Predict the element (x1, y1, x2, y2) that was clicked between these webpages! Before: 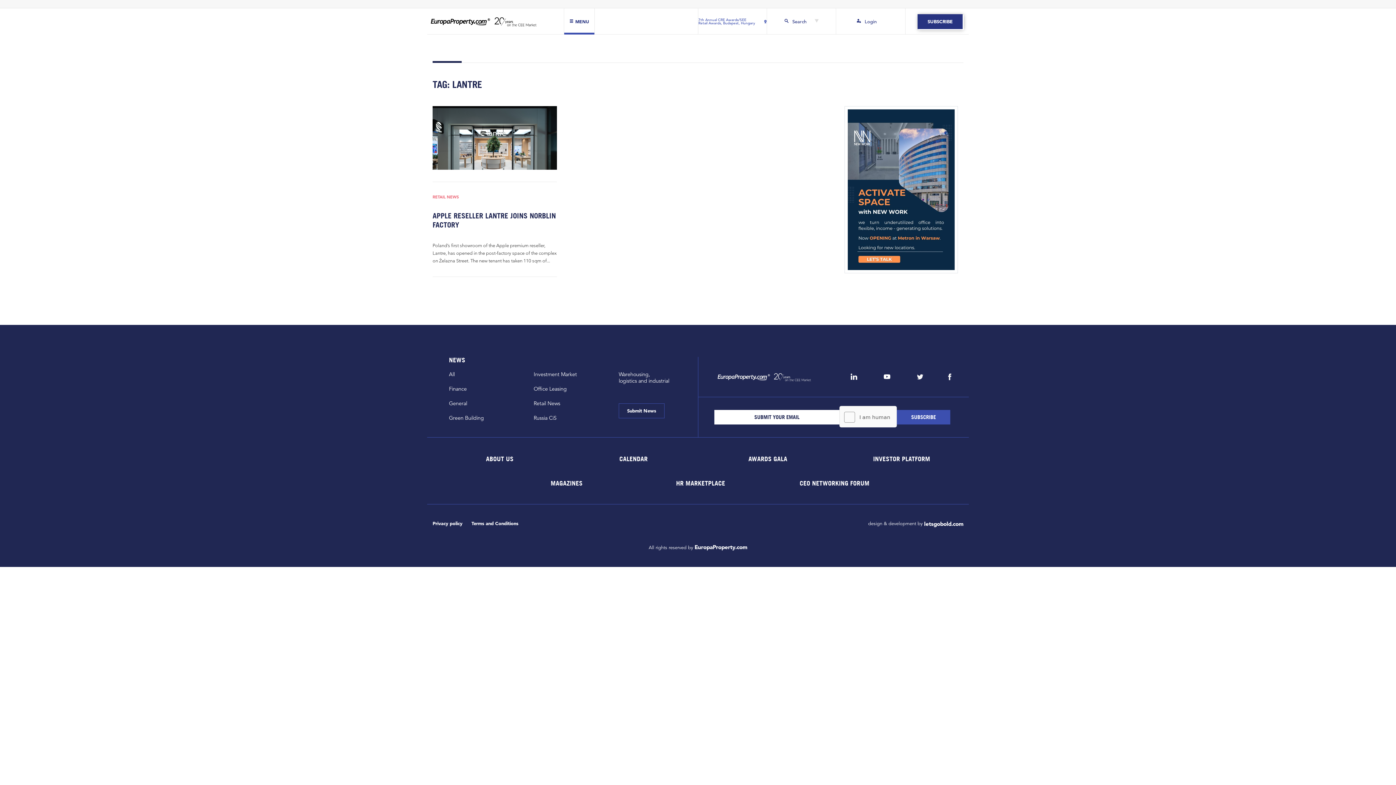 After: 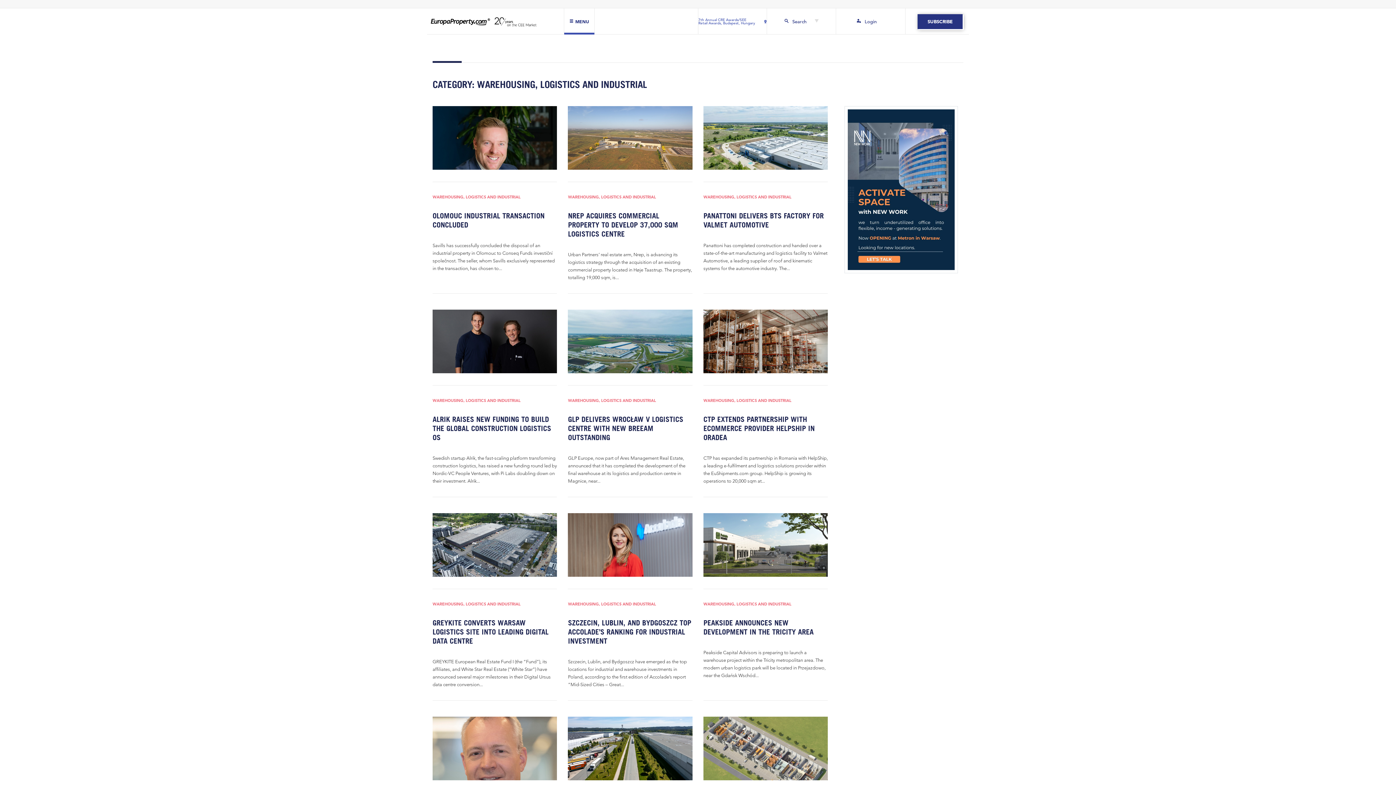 Action: bbox: (618, 371, 669, 384) label: Warehousing,
logistics and industrial